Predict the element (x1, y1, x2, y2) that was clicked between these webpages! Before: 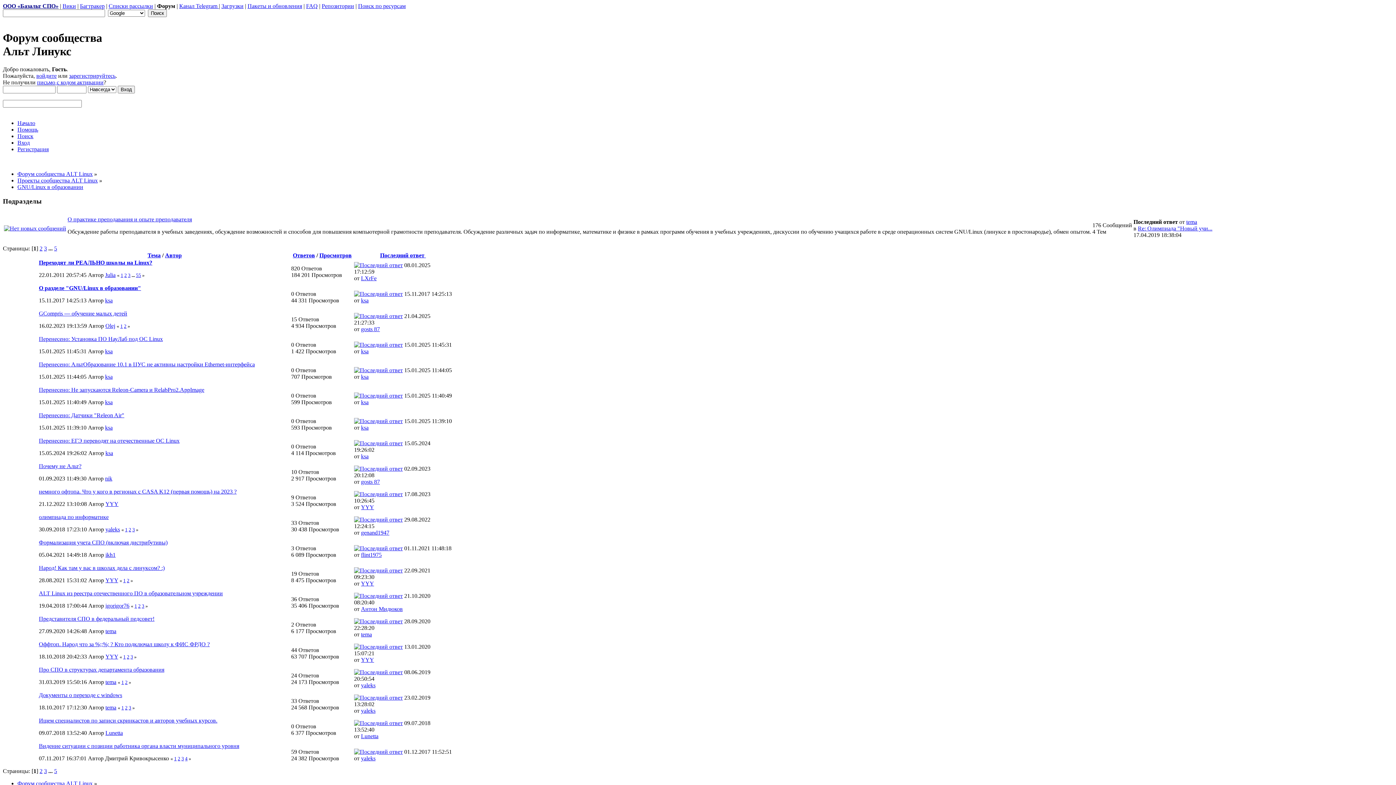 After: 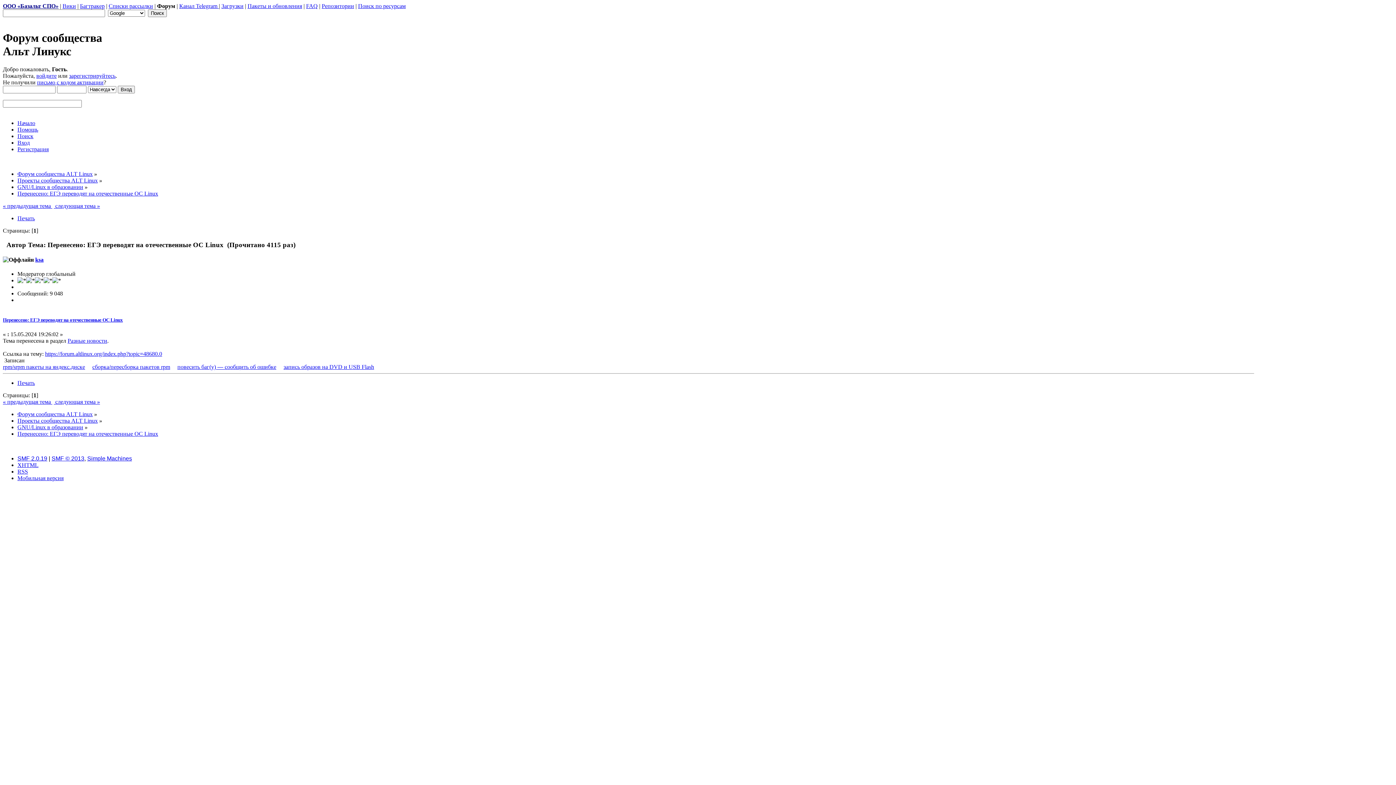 Action: bbox: (354, 440, 402, 446)